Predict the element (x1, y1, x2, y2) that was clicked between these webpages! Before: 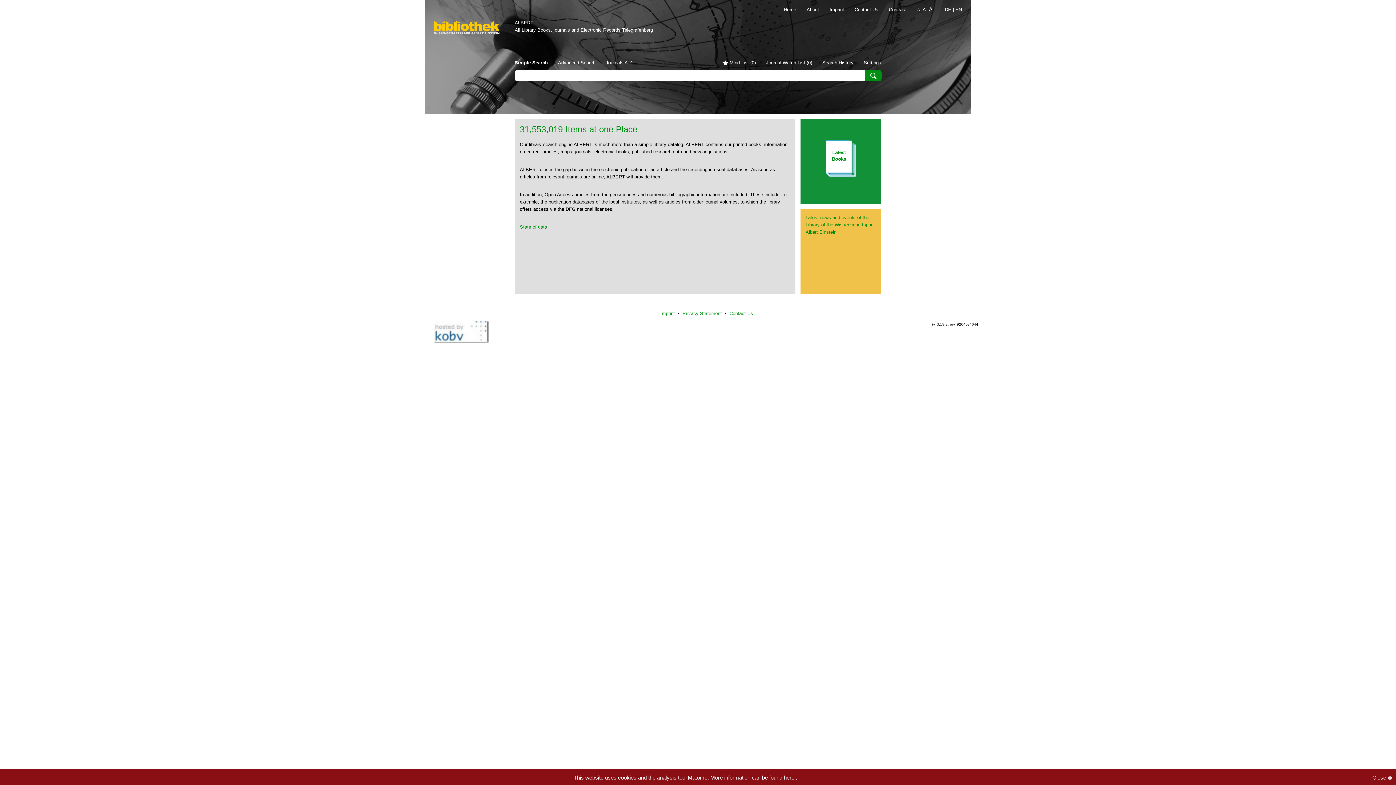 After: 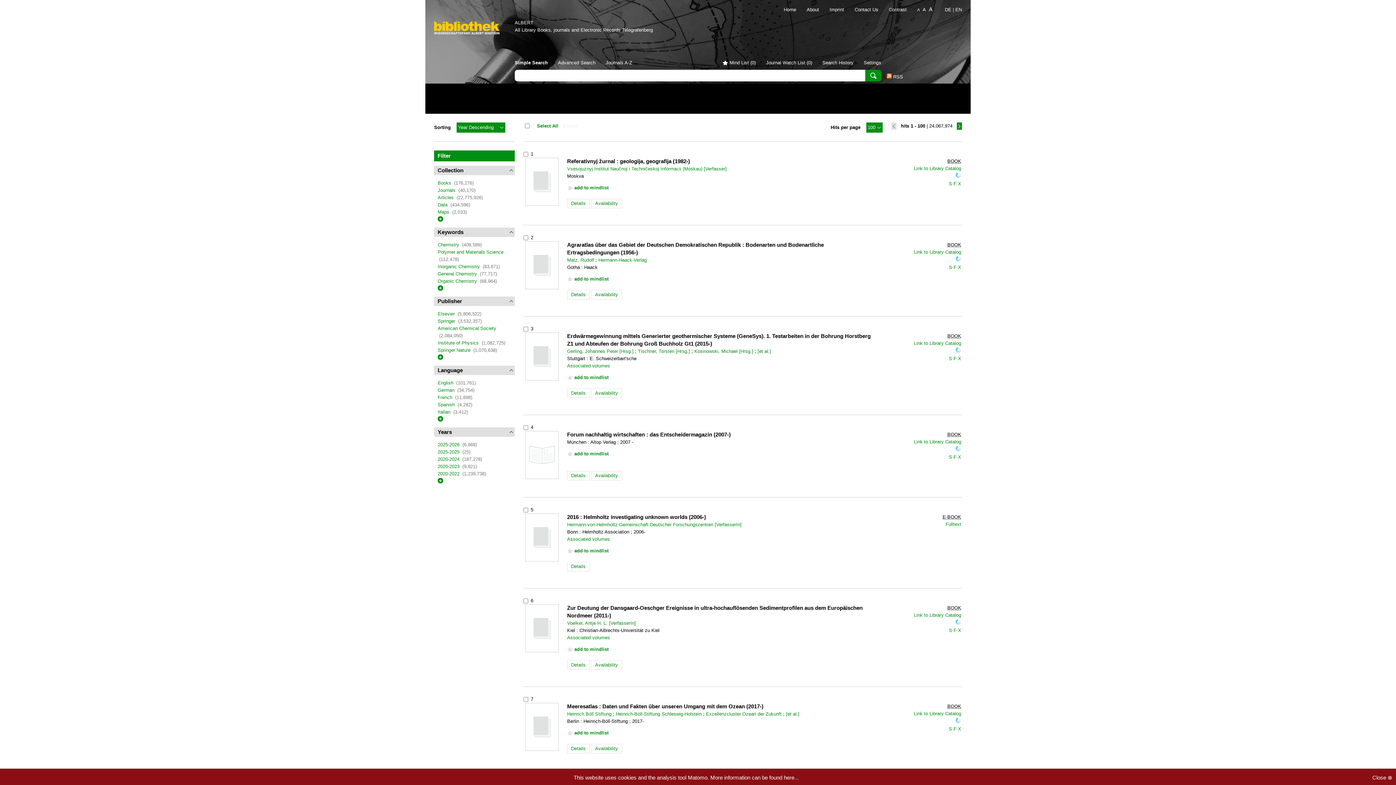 Action: label: 31,553,019 Items at one Place bbox: (520, 124, 637, 134)